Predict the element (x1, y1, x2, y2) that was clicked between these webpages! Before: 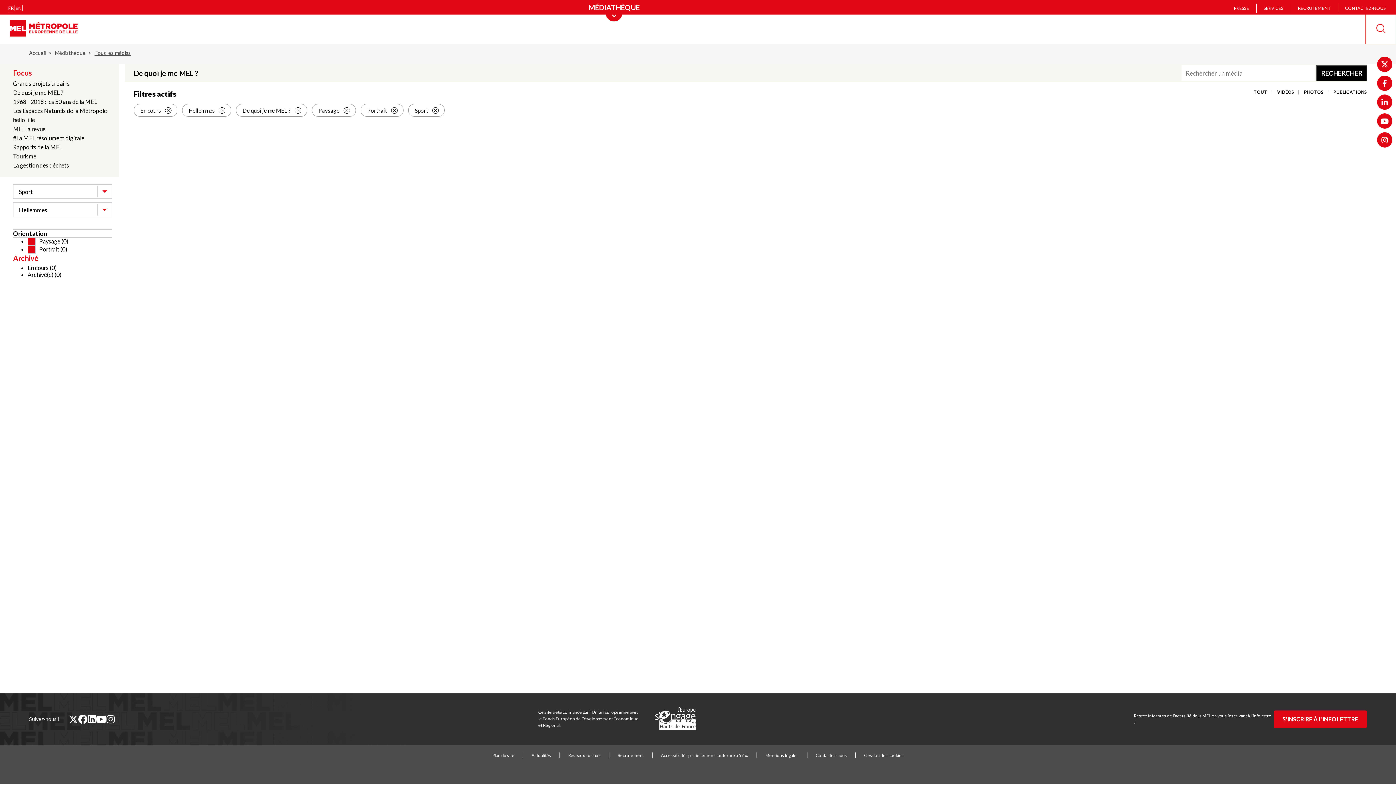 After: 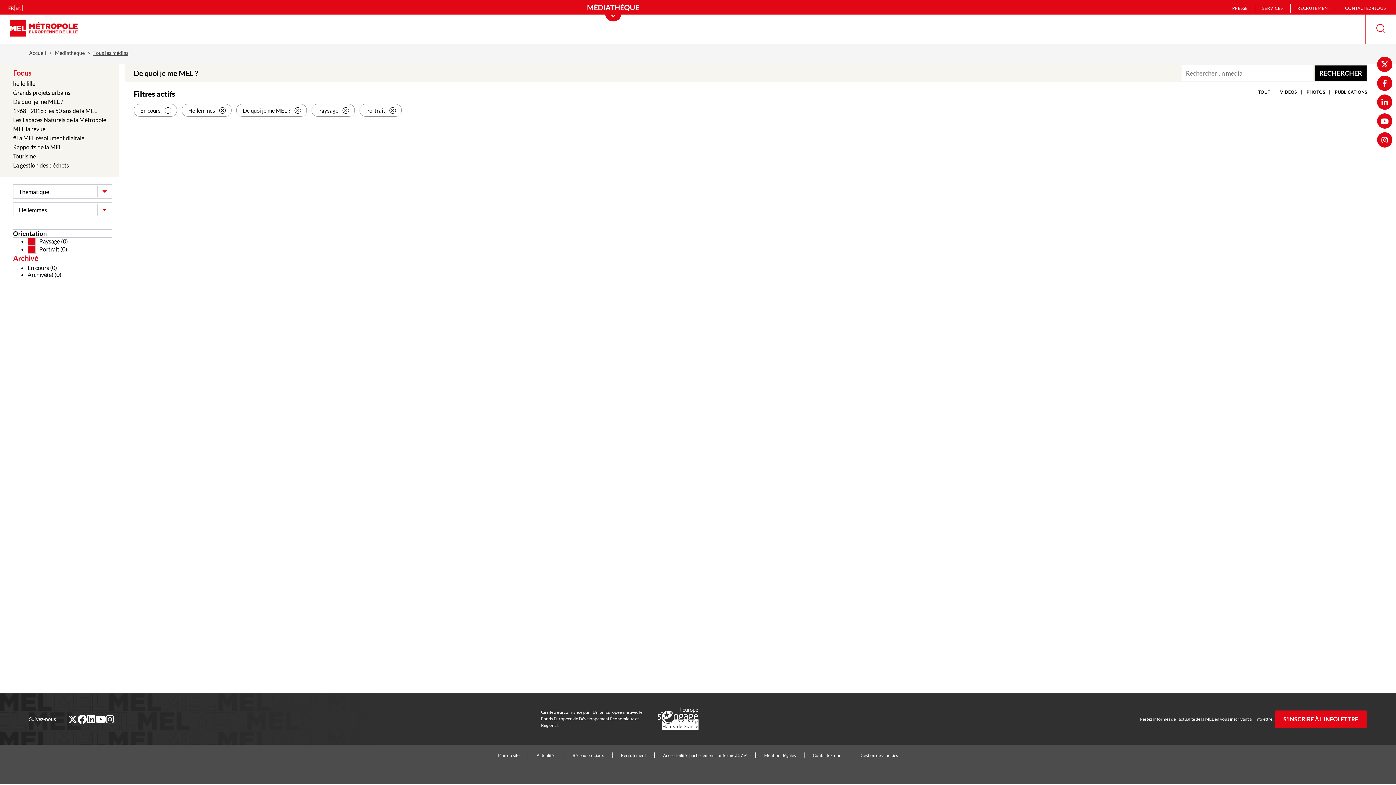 Action: label: Sport bbox: (408, 104, 444, 116)